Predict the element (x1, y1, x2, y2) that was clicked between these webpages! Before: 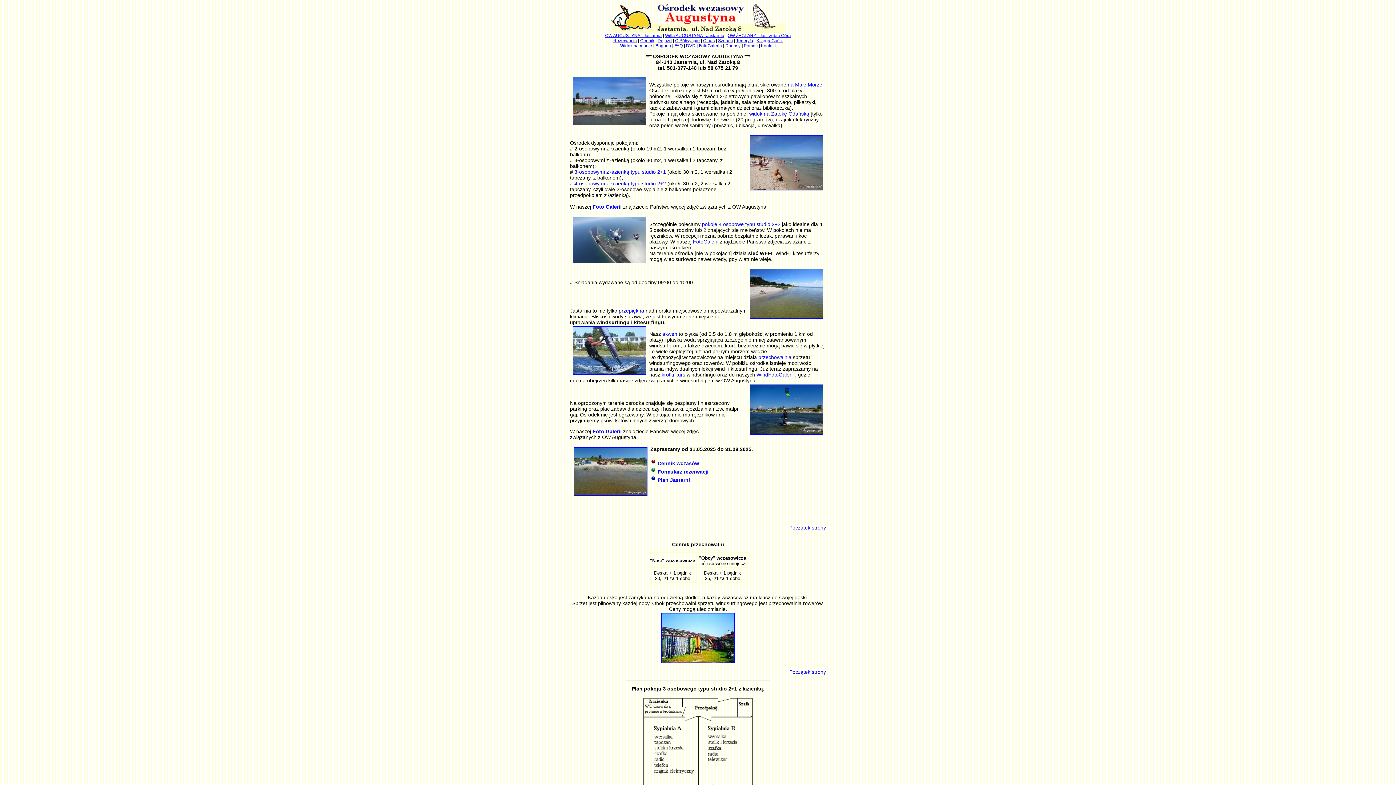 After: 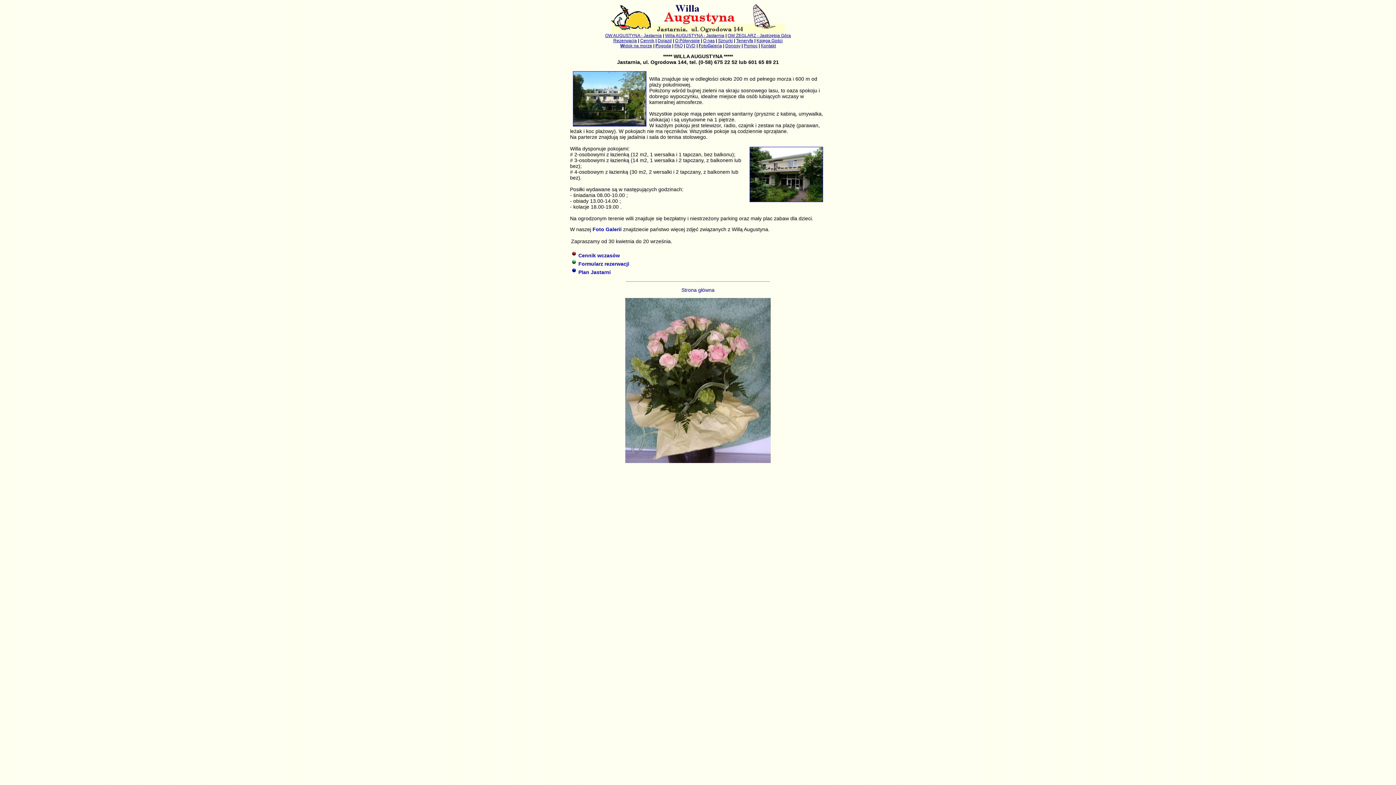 Action: label: Willa AUGUSTYNA - Jastarnia bbox: (665, 33, 724, 38)